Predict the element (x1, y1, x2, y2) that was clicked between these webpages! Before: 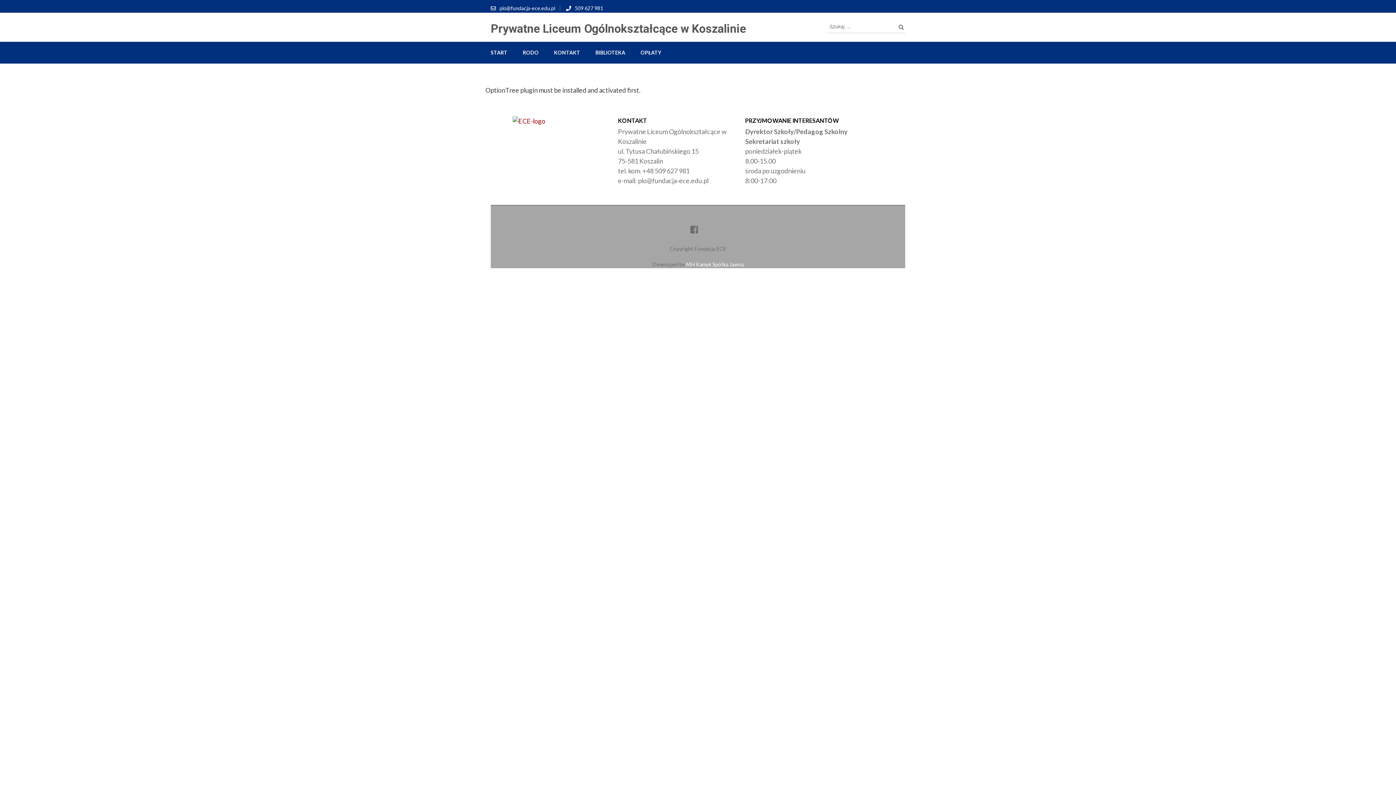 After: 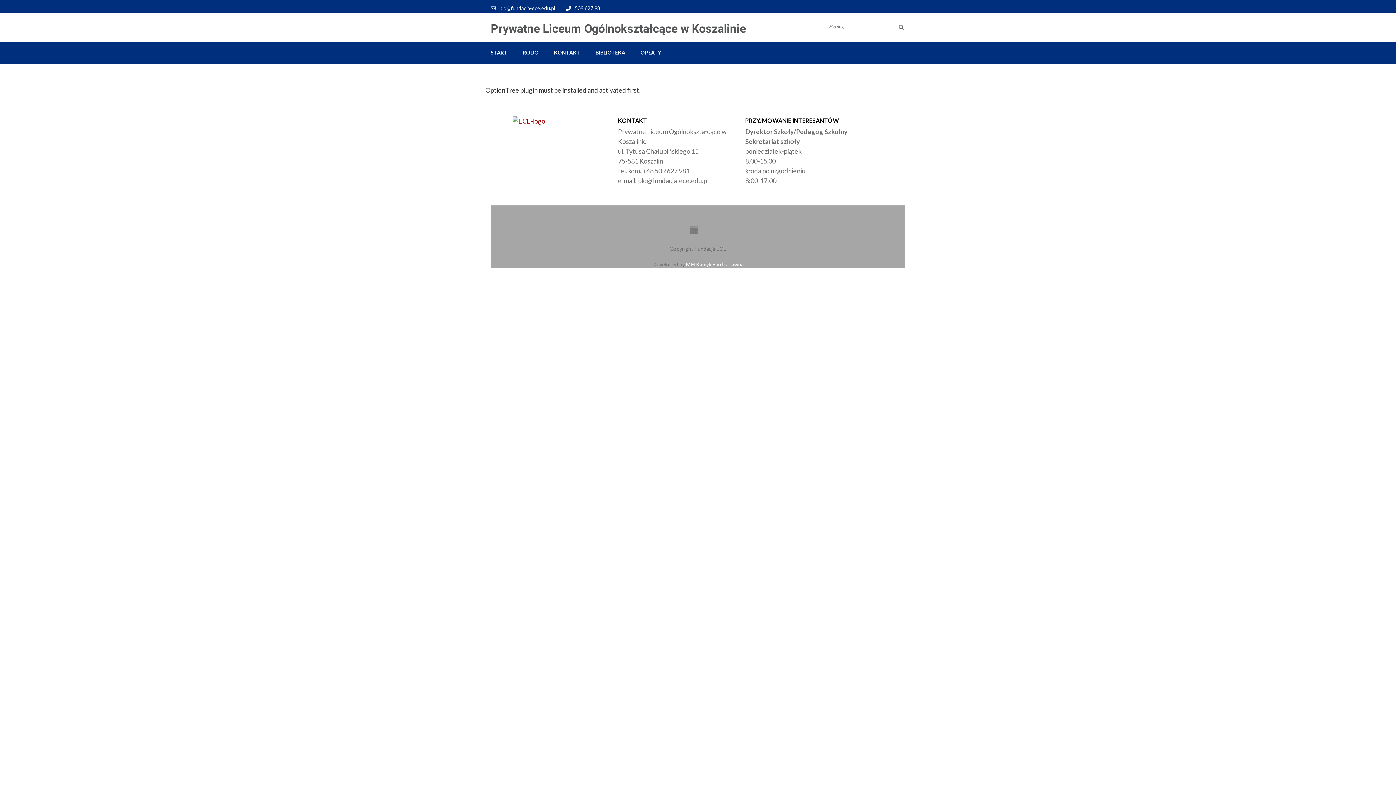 Action: bbox: (690, 228, 698, 234)